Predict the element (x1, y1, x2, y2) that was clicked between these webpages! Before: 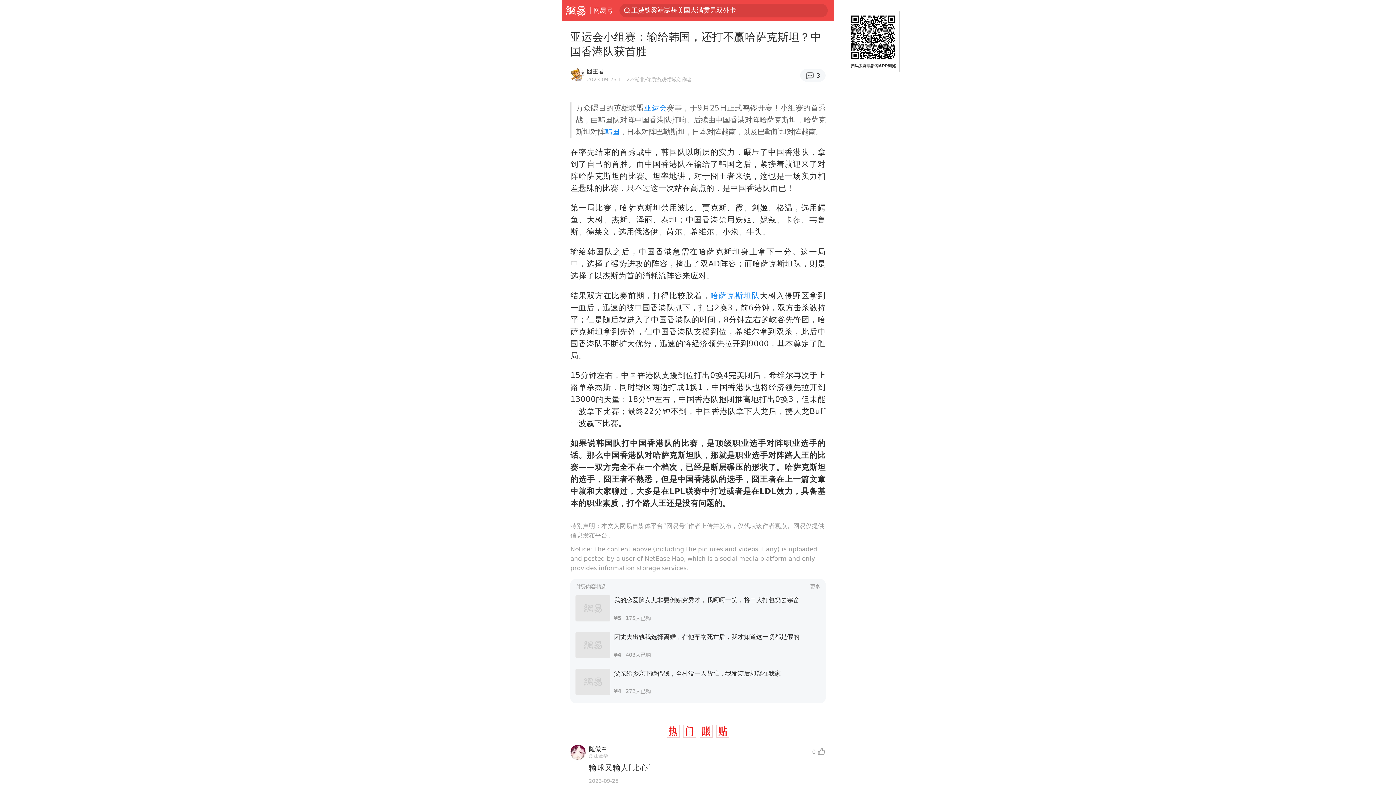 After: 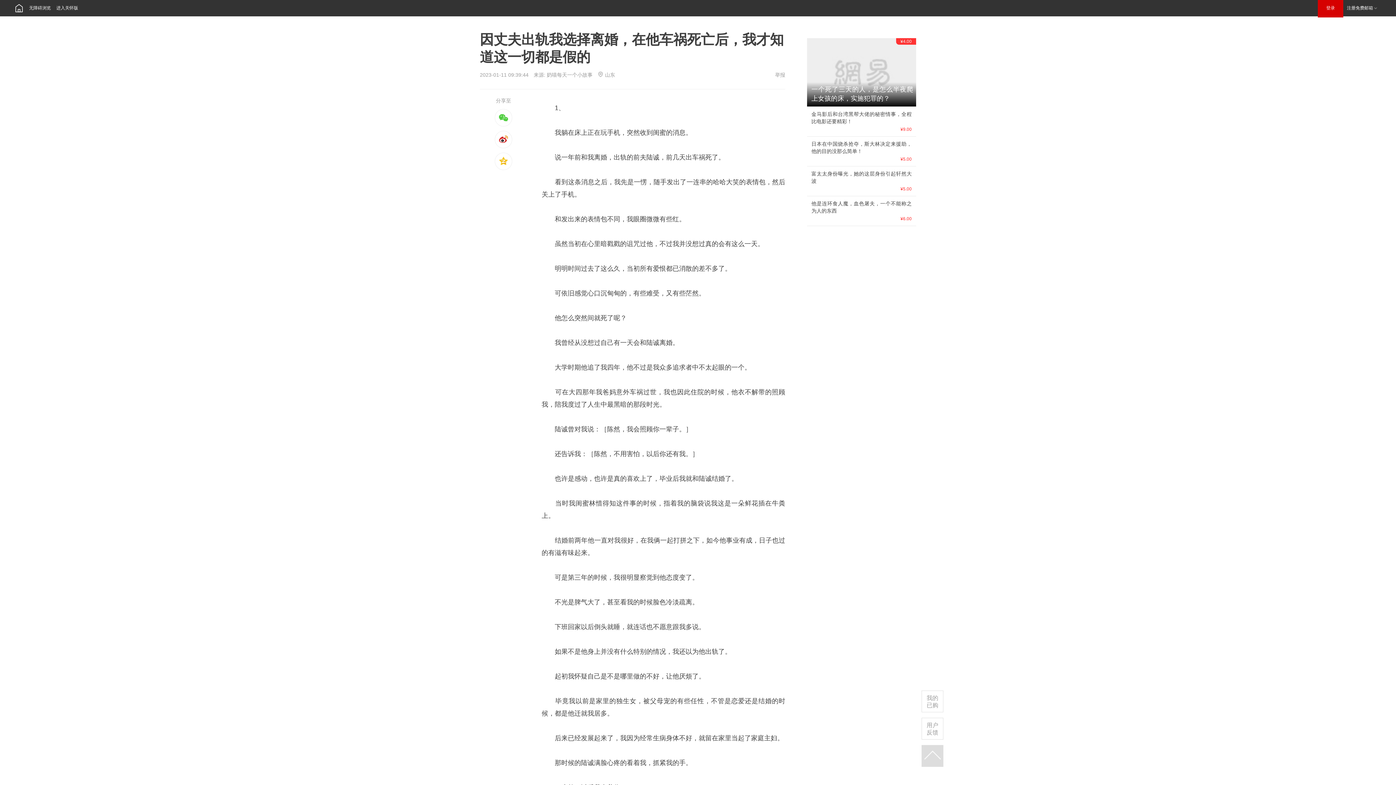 Action: label: 因丈夫出轨我选择离婚，在他车祸死亡后，我才知道这一切都是假的
¥4403人已购 bbox: (575, 627, 820, 663)